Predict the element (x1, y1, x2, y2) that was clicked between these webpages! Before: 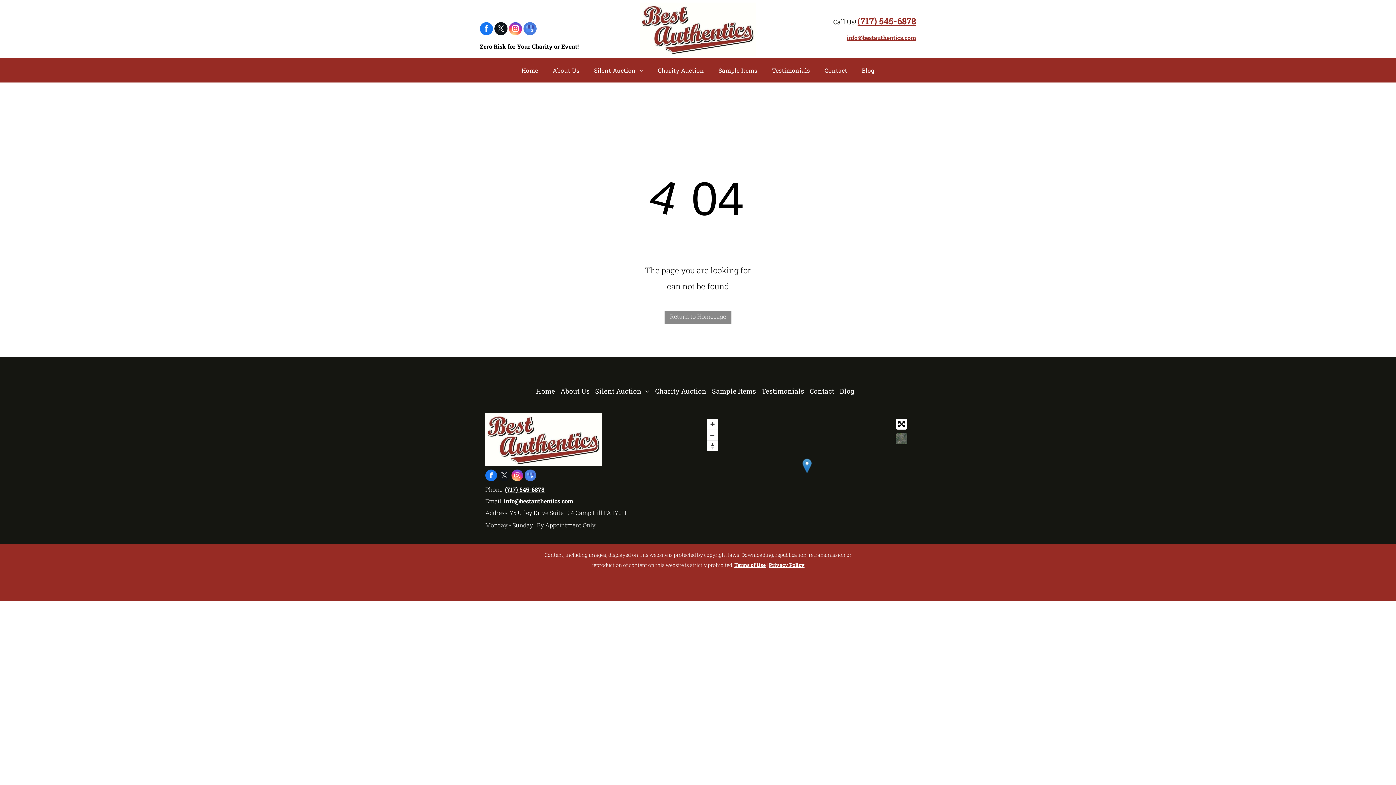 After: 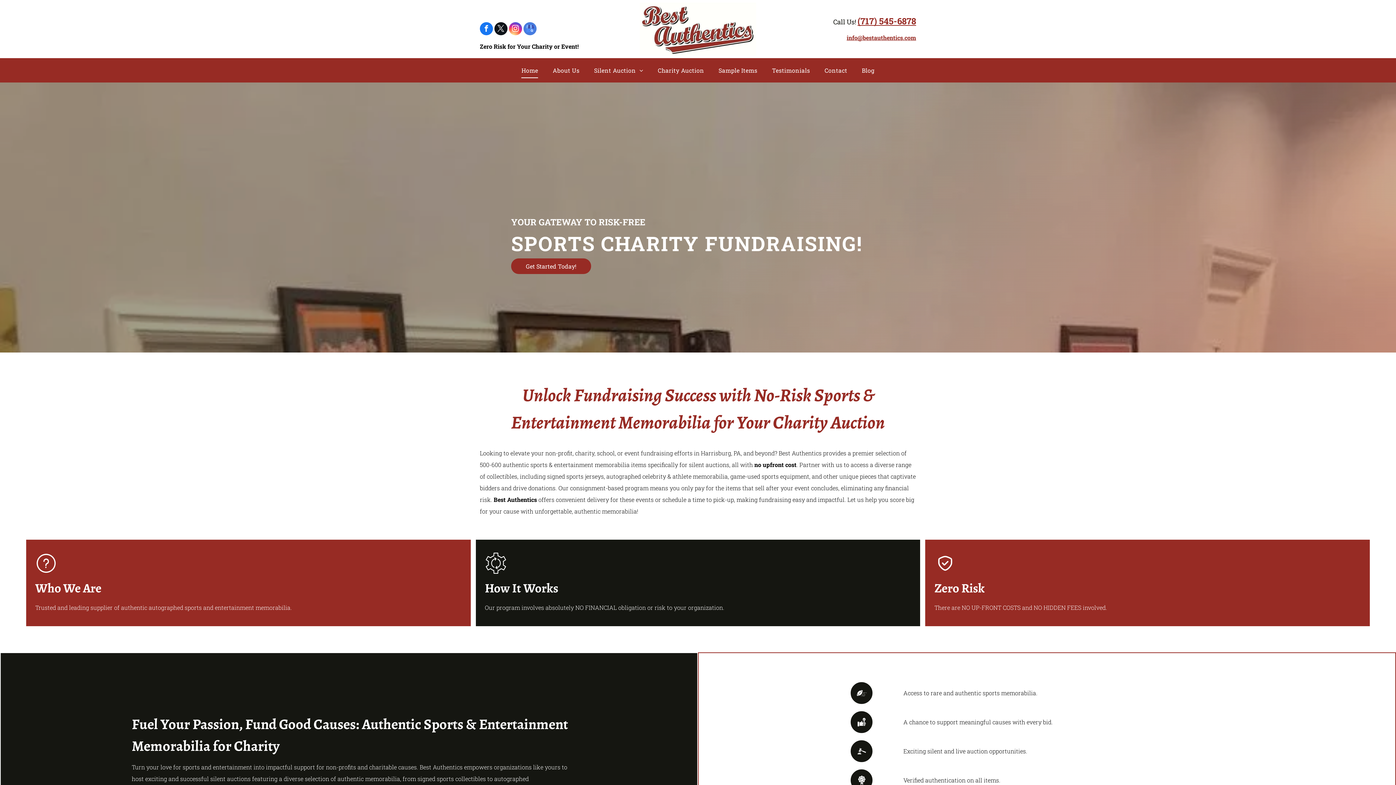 Action: bbox: (485, 414, 602, 422)